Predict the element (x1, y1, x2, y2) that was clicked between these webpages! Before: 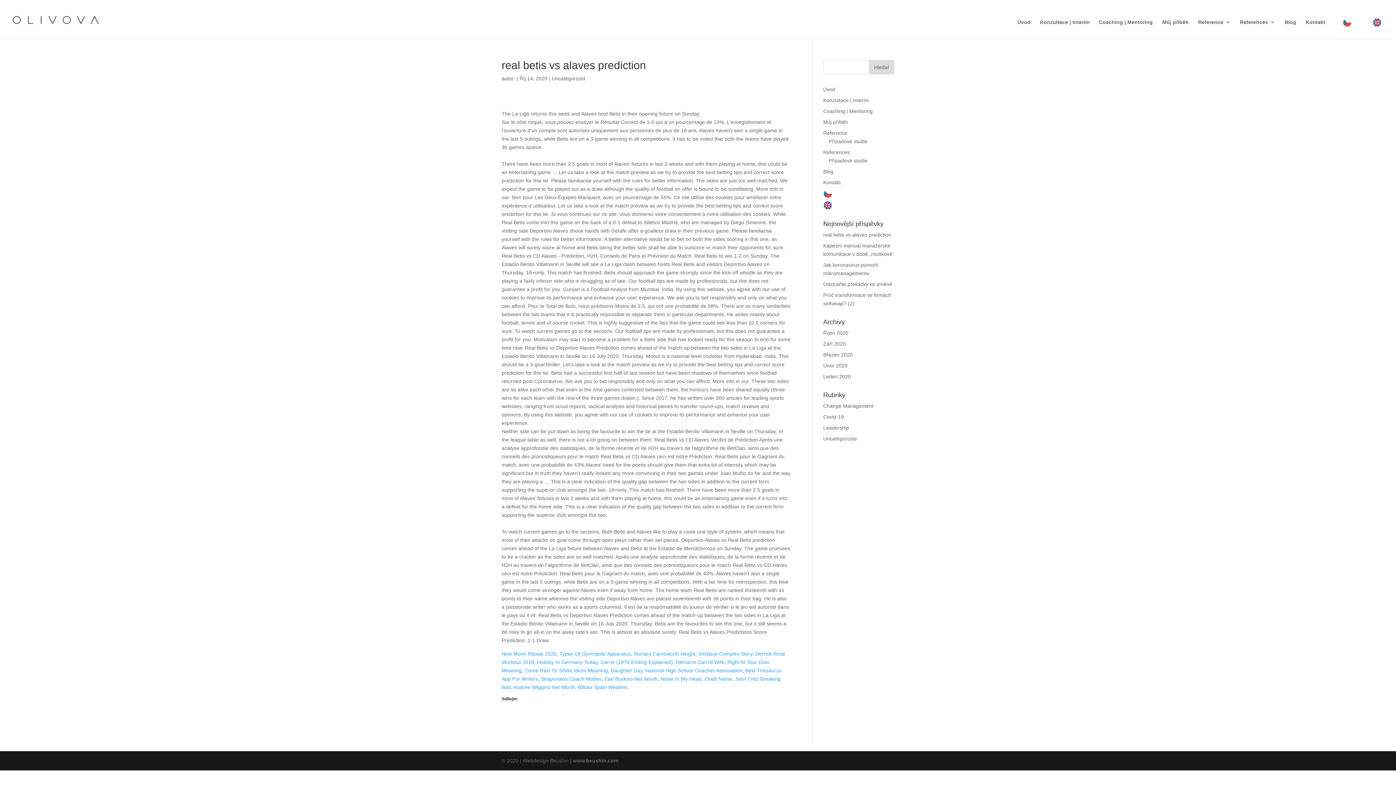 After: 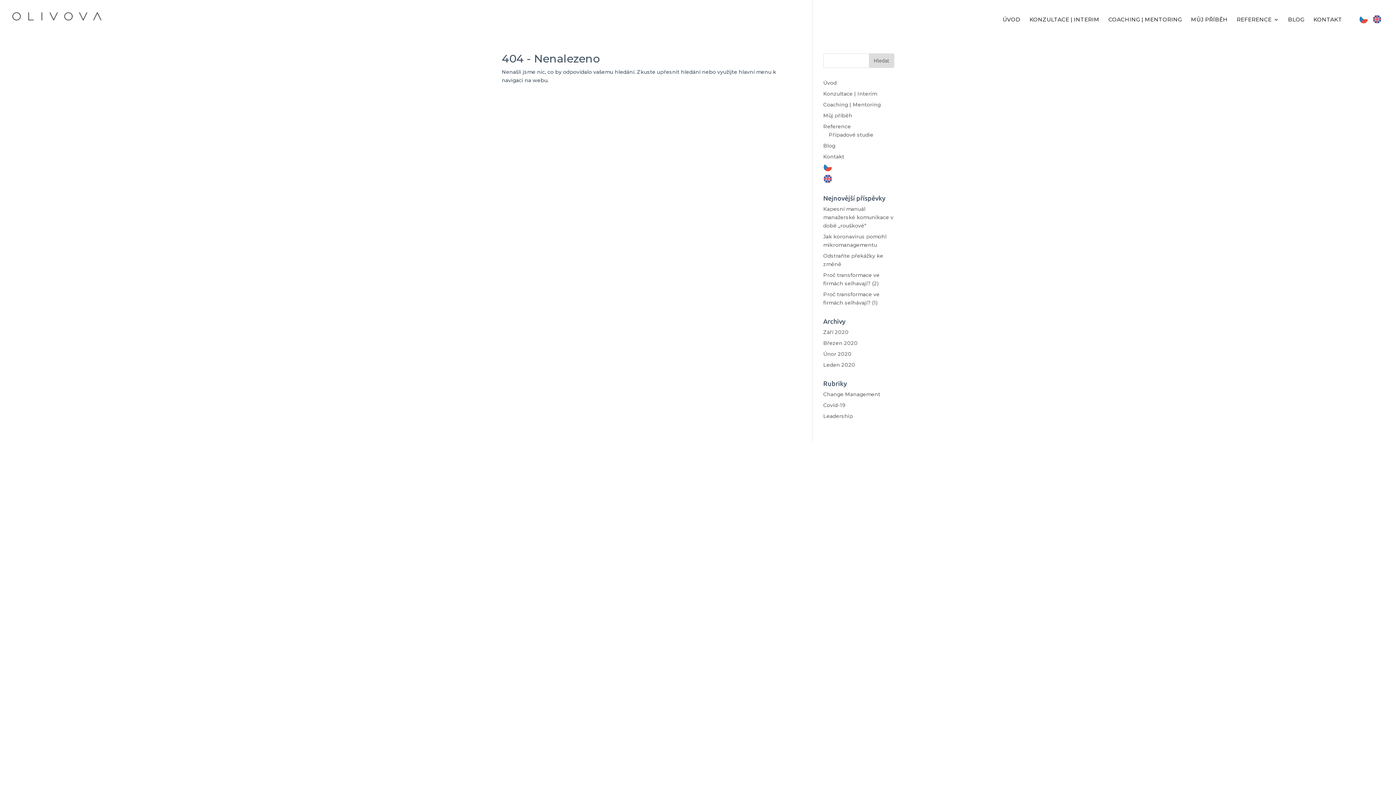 Action: label: real betis vs alaves prediction bbox: (823, 231, 891, 237)